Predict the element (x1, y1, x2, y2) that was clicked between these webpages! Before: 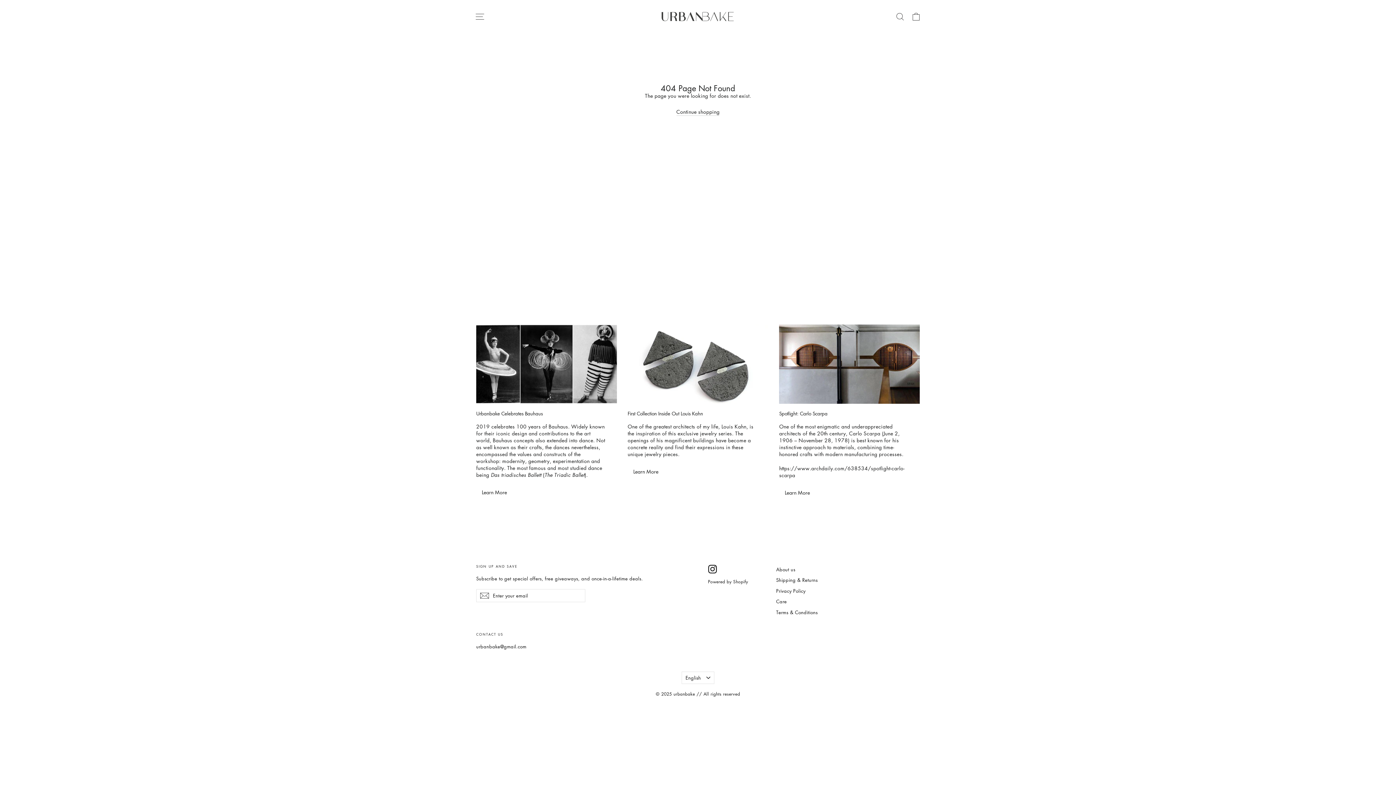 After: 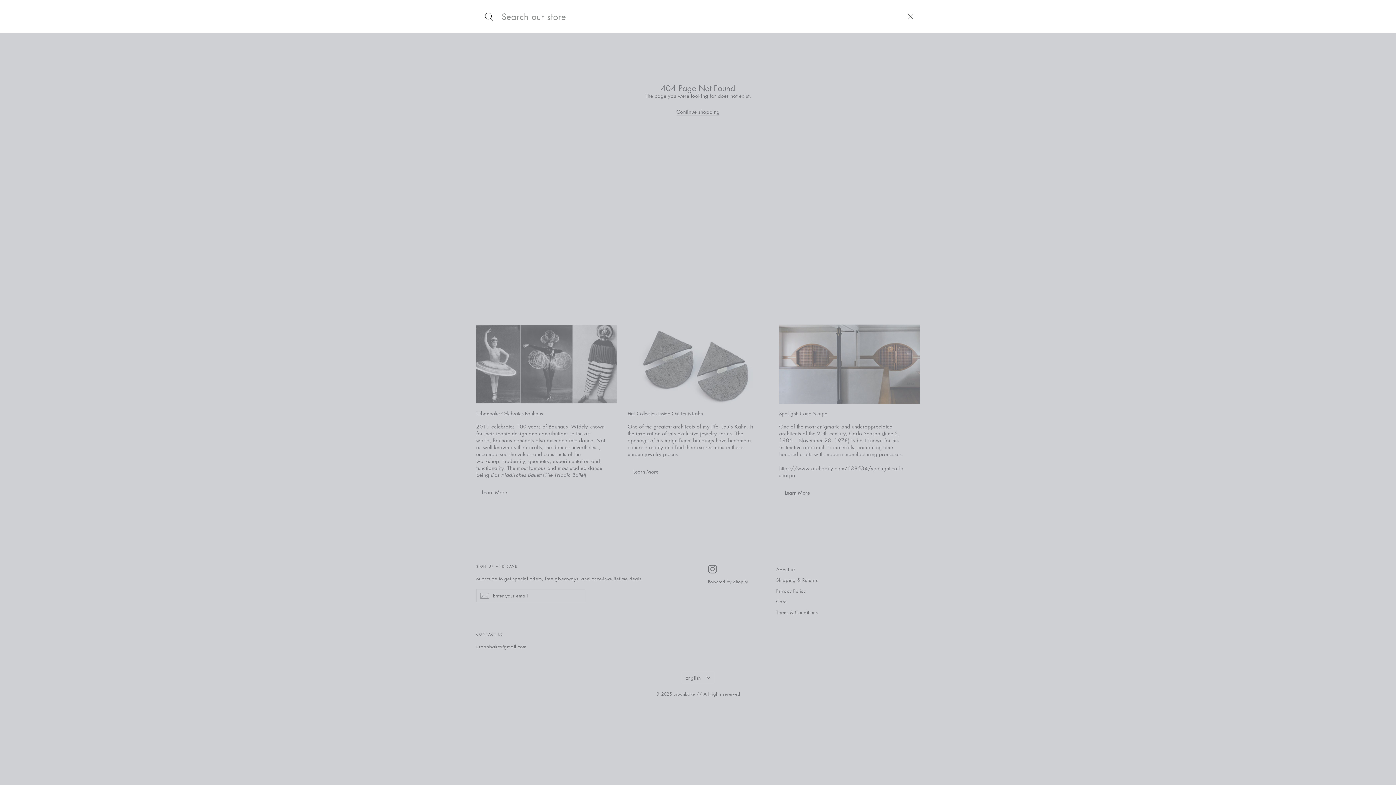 Action: label: Search bbox: (892, 7, 908, 25)